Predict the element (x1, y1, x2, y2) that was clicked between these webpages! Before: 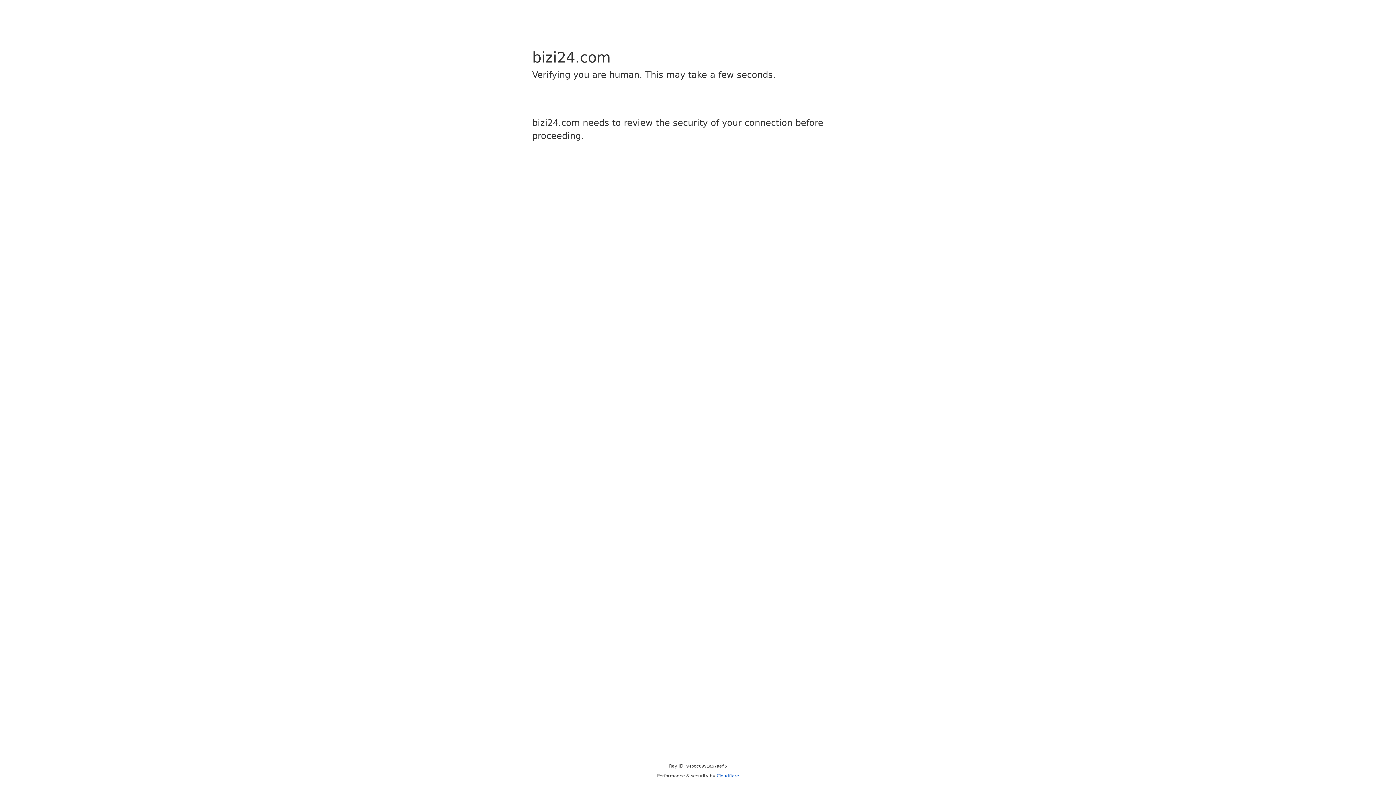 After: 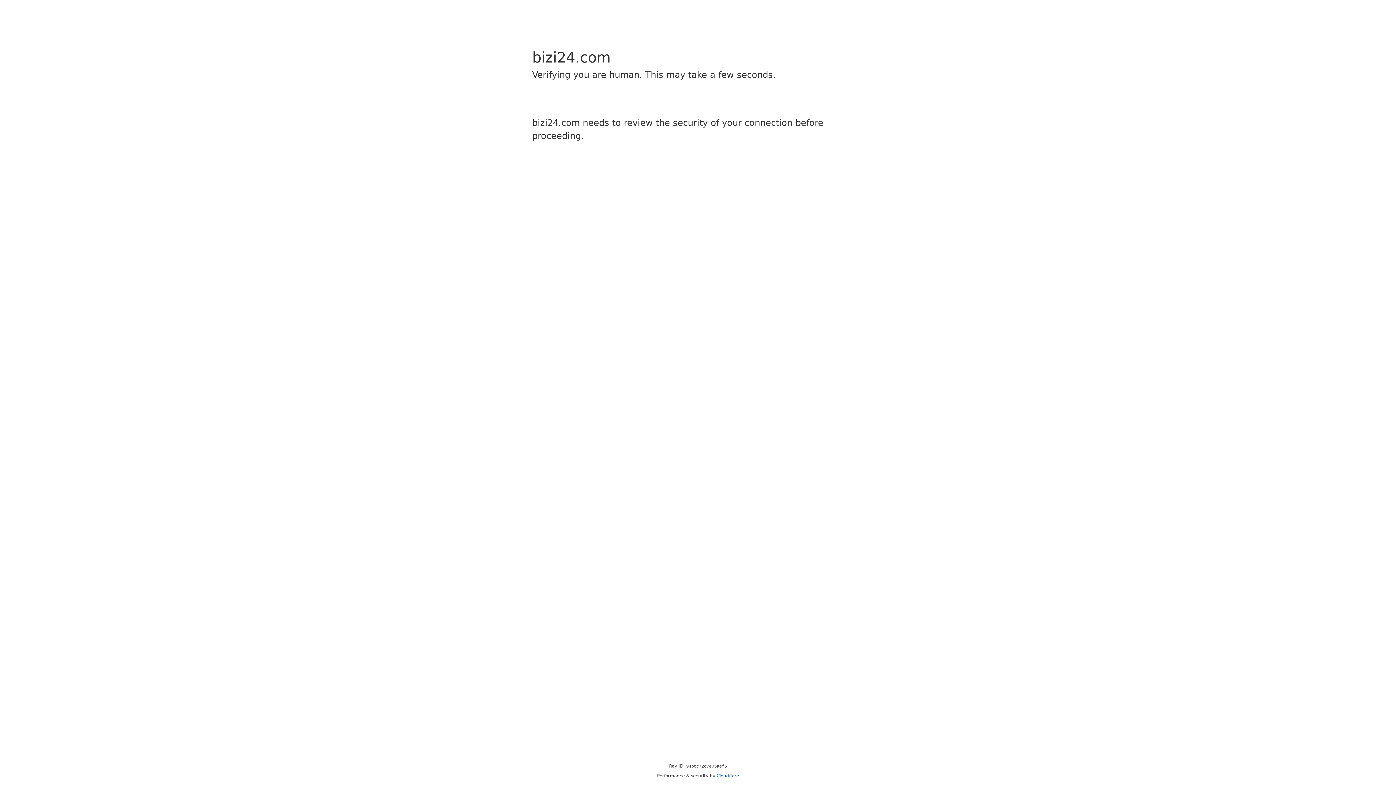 Action: bbox: (716, 773, 739, 778) label: Cloudflare